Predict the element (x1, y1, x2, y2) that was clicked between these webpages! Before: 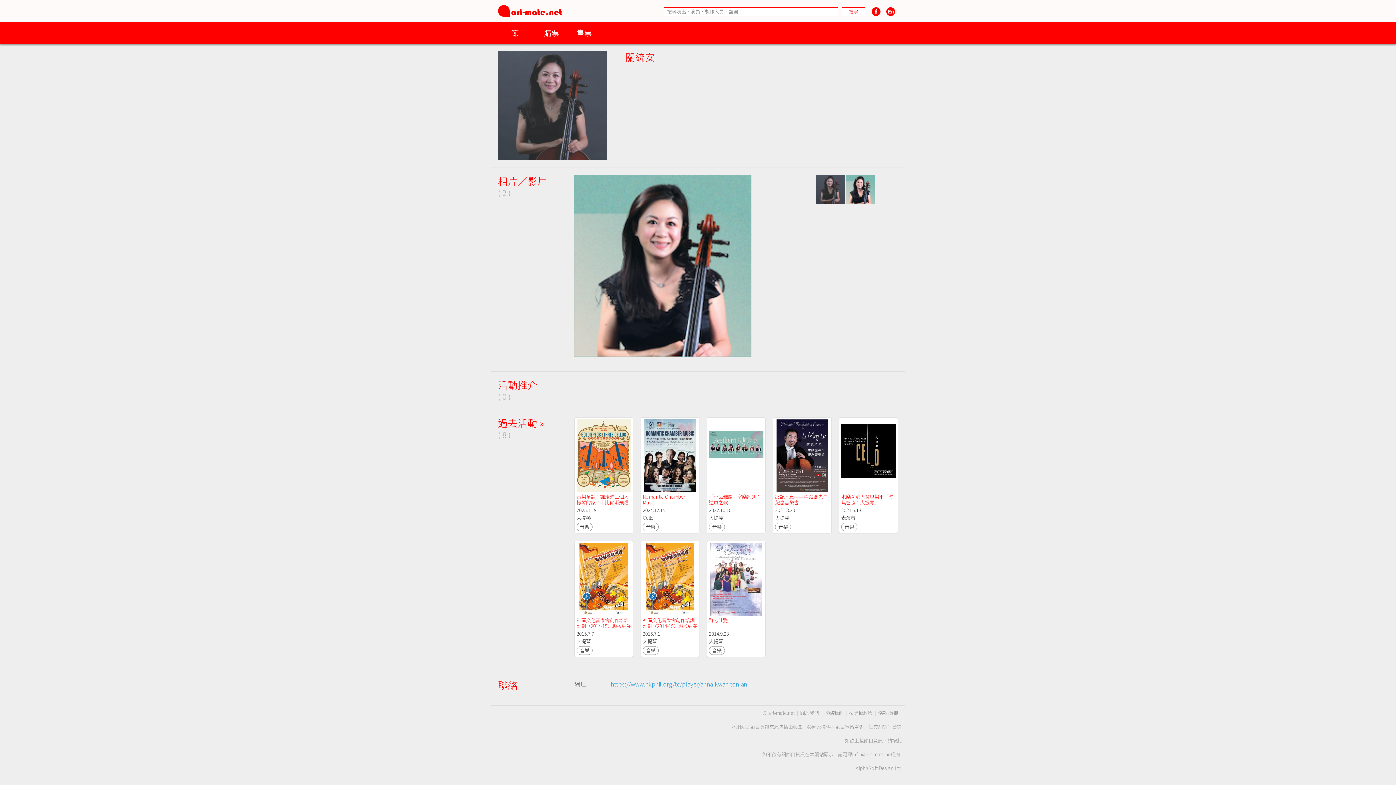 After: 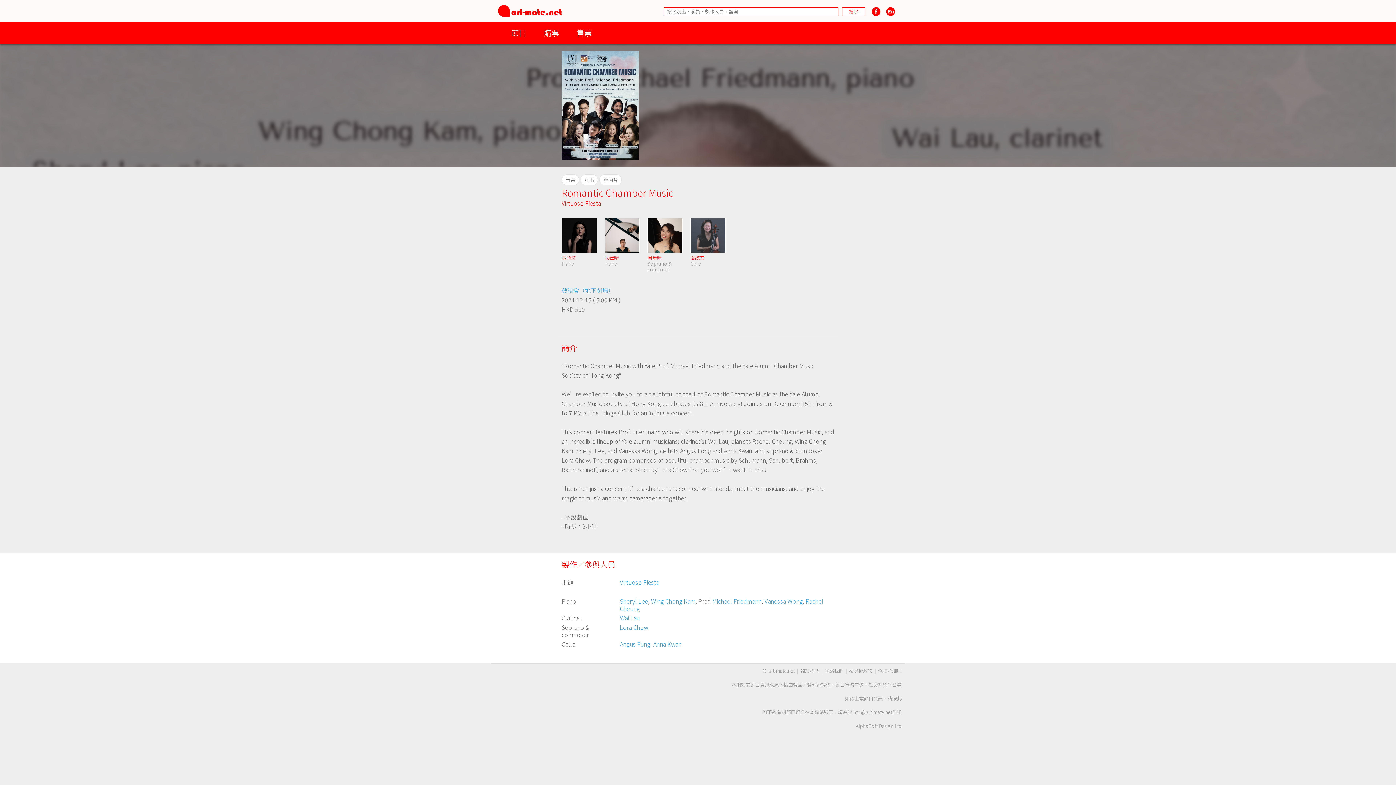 Action: label: Romantic Chamber Music bbox: (642, 493, 686, 506)